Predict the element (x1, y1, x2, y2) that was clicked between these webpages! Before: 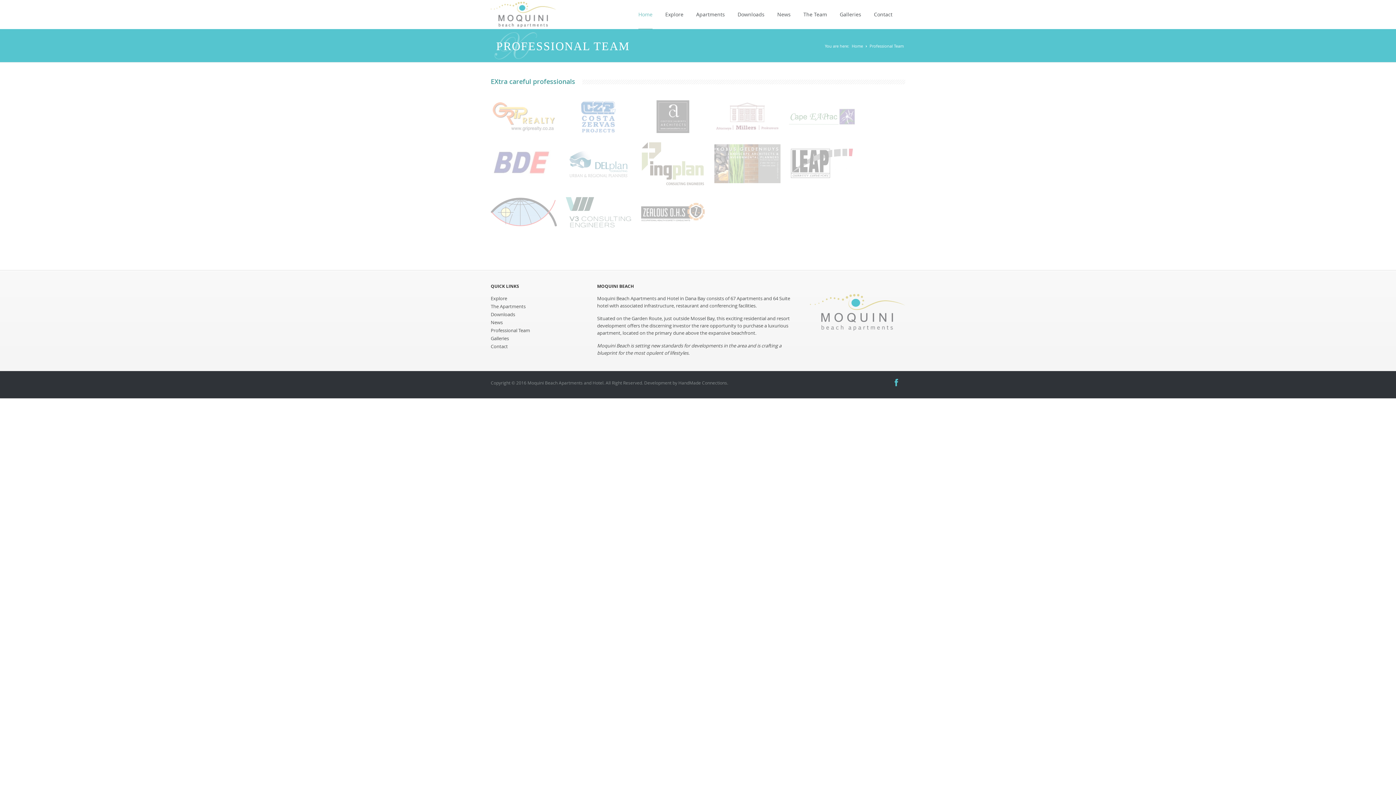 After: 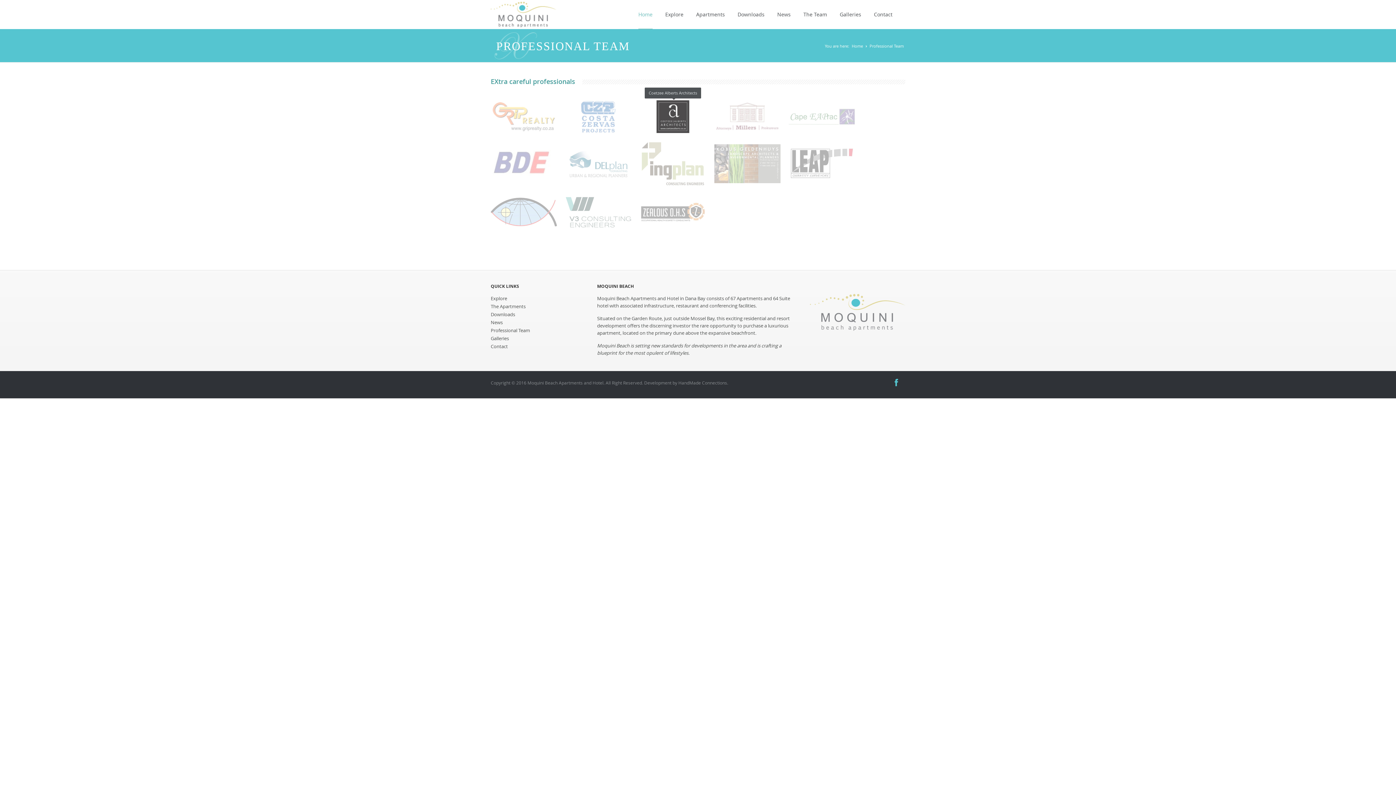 Action: bbox: (640, 100, 706, 133)